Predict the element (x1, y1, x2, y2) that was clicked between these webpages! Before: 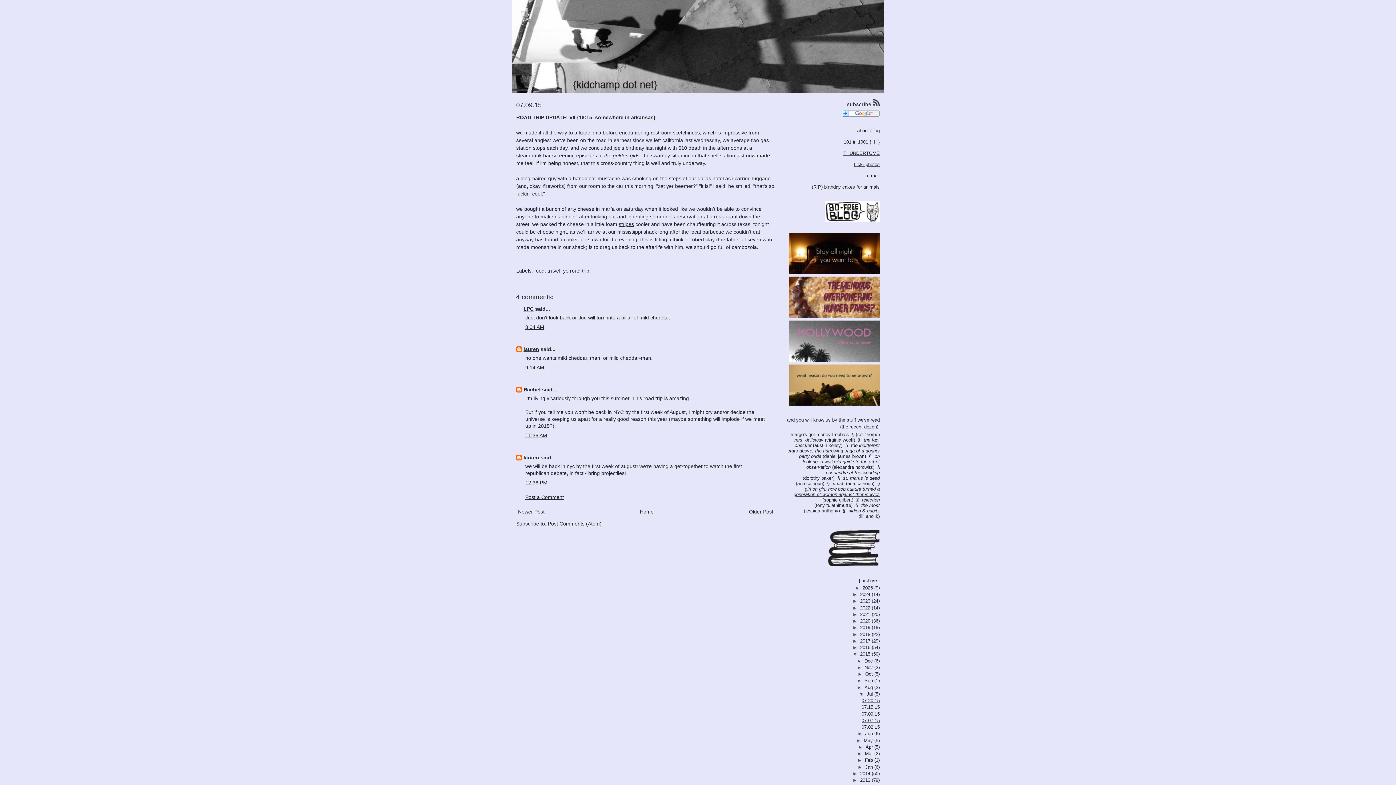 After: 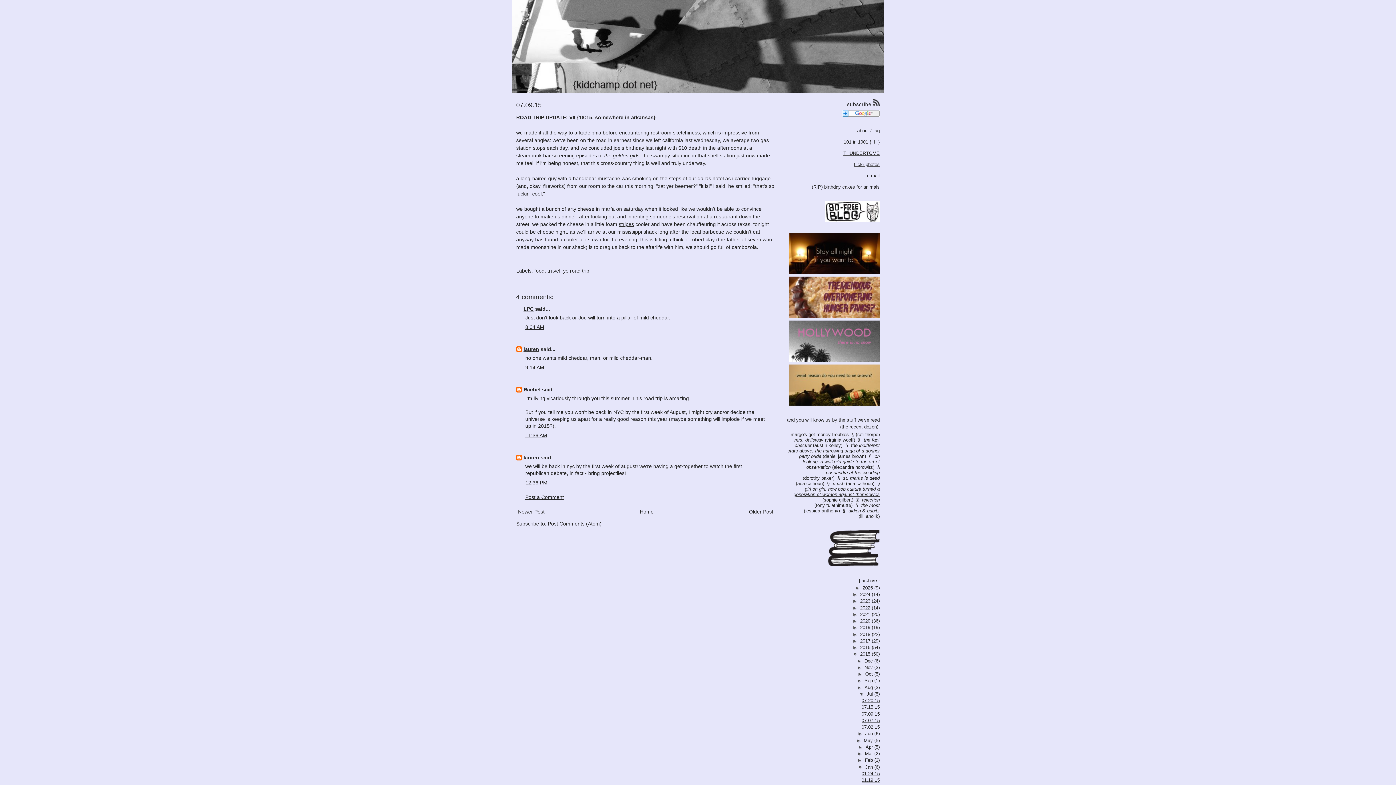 Action: label: ►   bbox: (857, 764, 865, 770)